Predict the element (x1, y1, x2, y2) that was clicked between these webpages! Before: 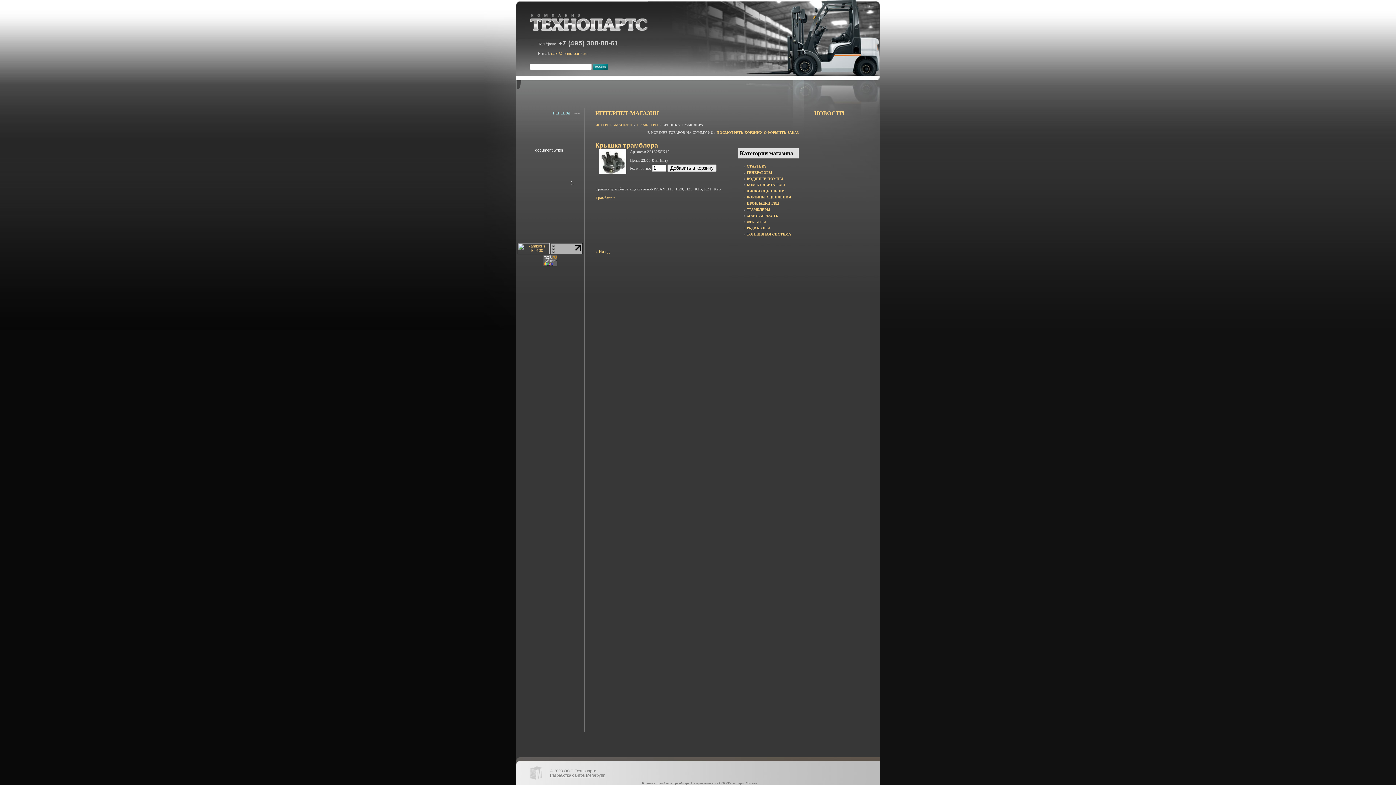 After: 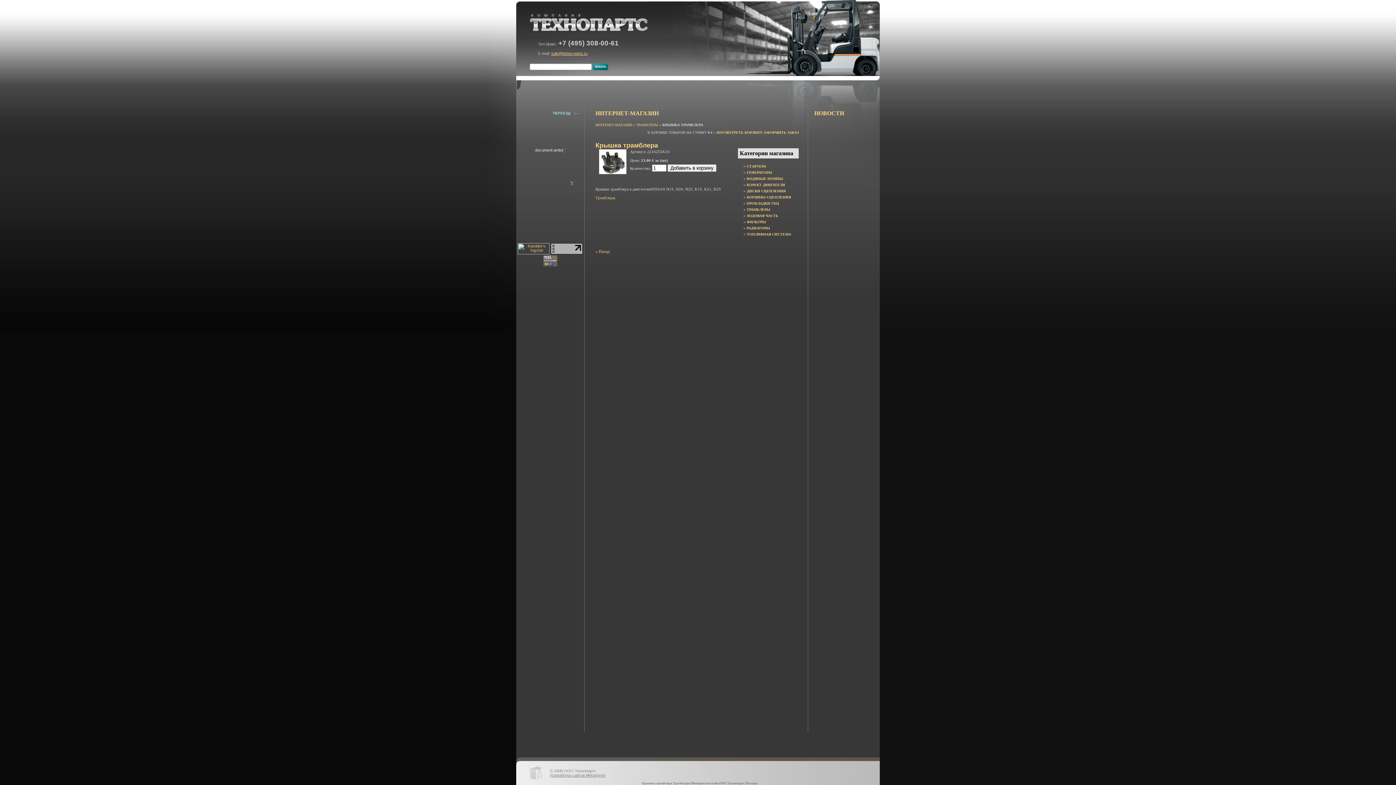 Action: label: sale@tehno-parts.ru bbox: (551, 51, 587, 55)